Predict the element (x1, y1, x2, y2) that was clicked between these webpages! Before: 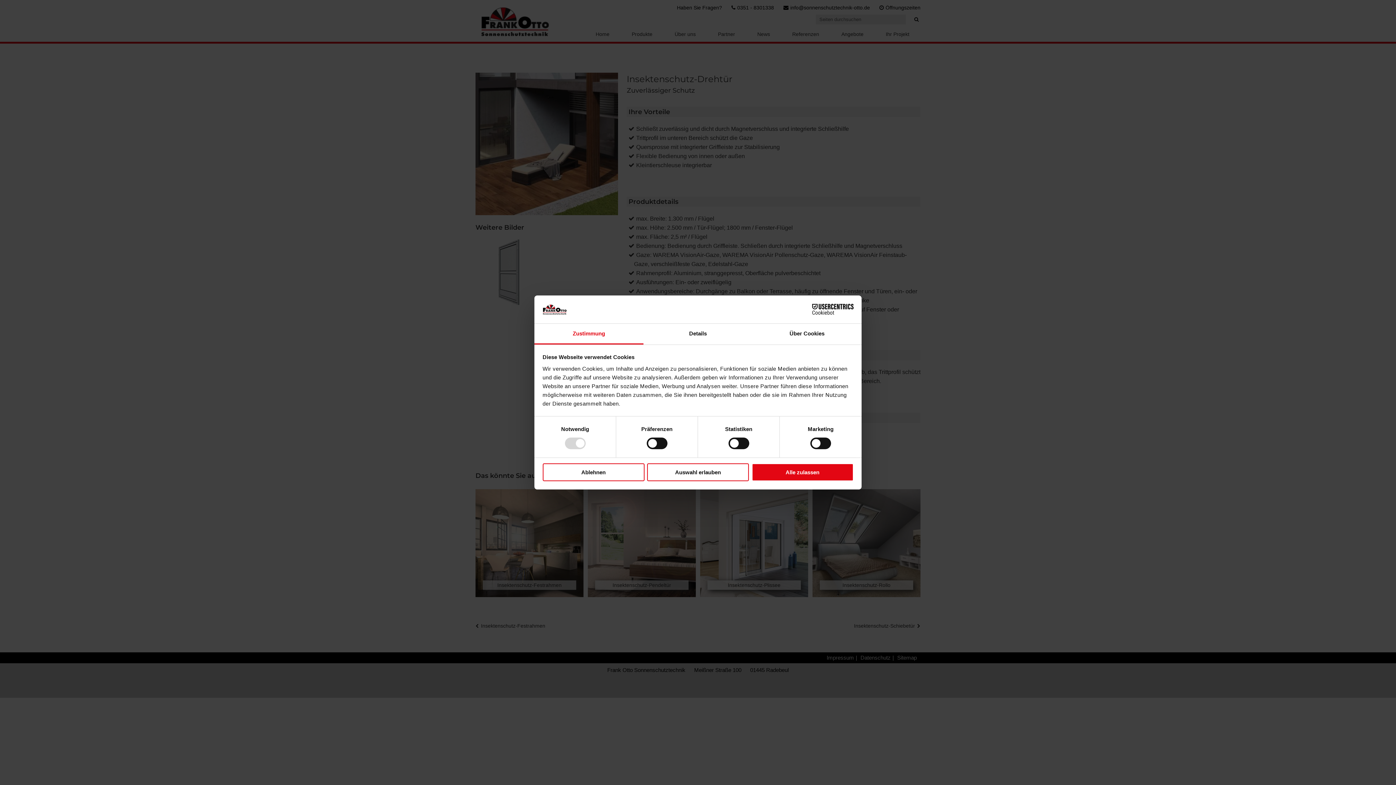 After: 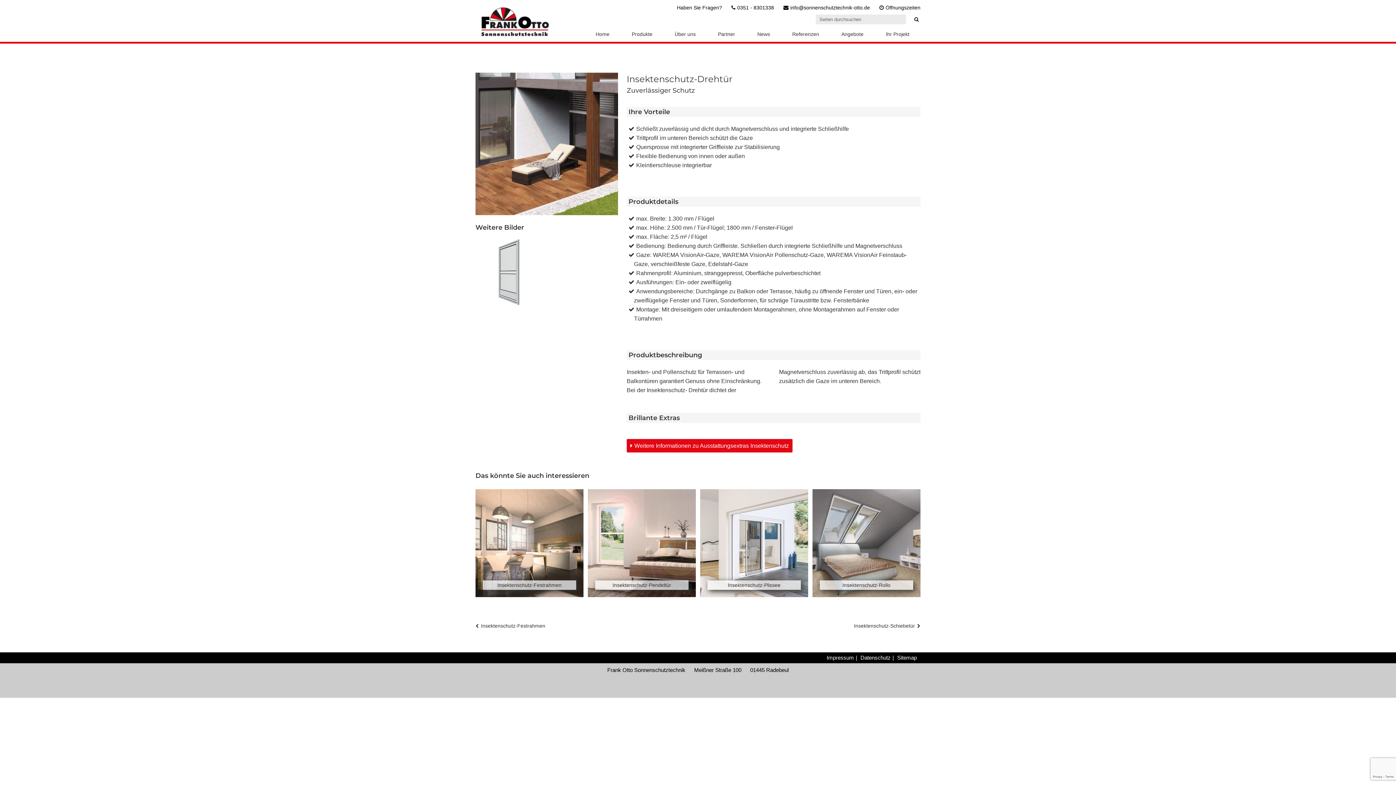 Action: label: Ablehnen bbox: (542, 463, 644, 481)